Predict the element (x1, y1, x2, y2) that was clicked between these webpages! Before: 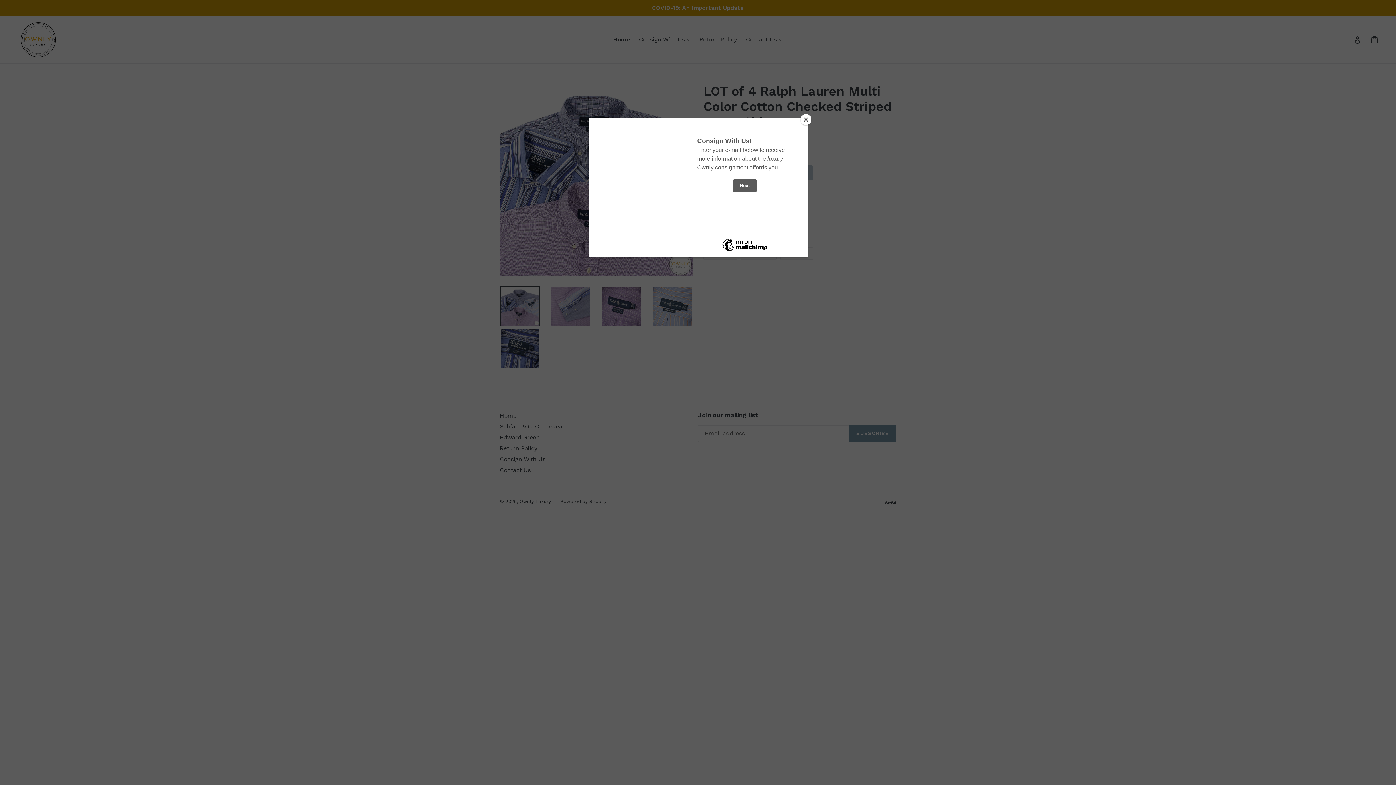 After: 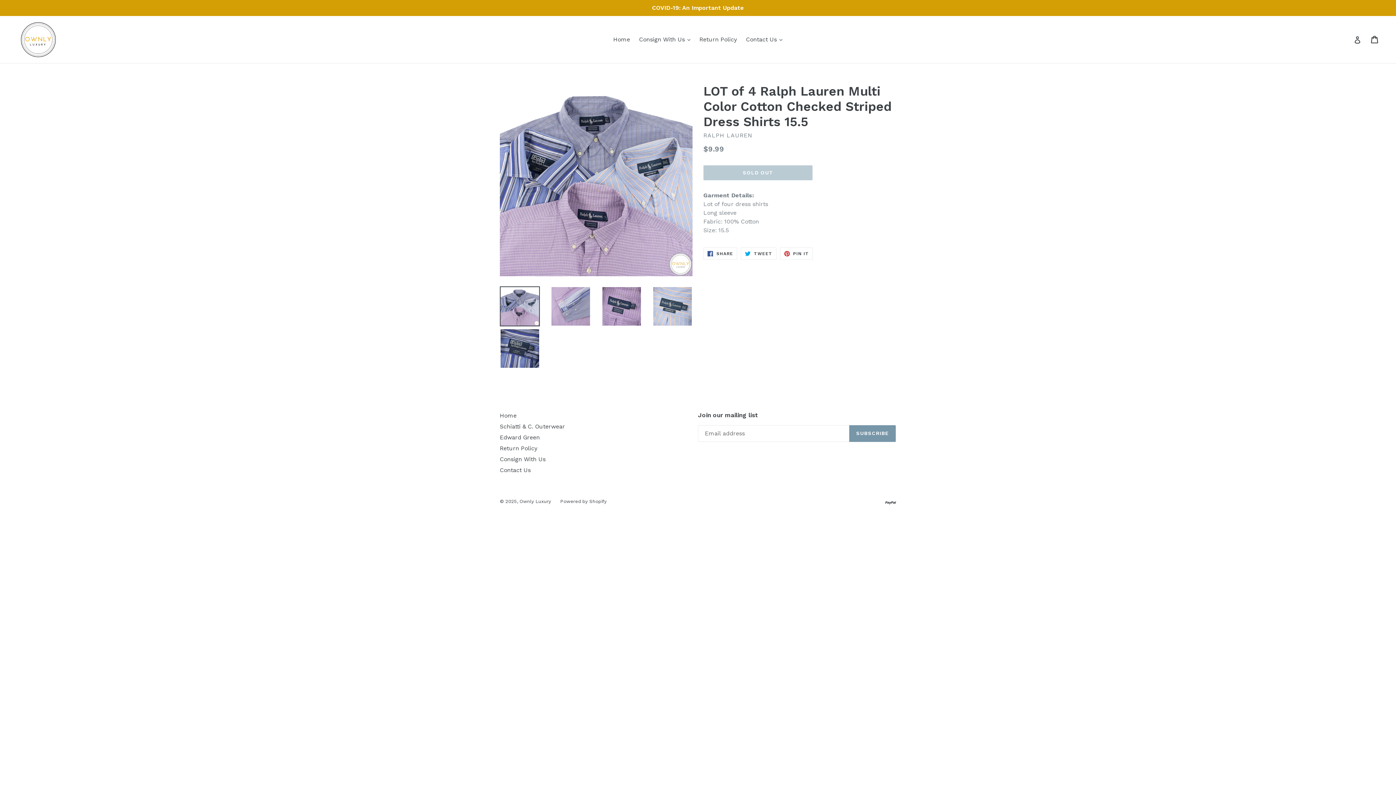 Action: bbox: (800, 114, 811, 125) label: Close